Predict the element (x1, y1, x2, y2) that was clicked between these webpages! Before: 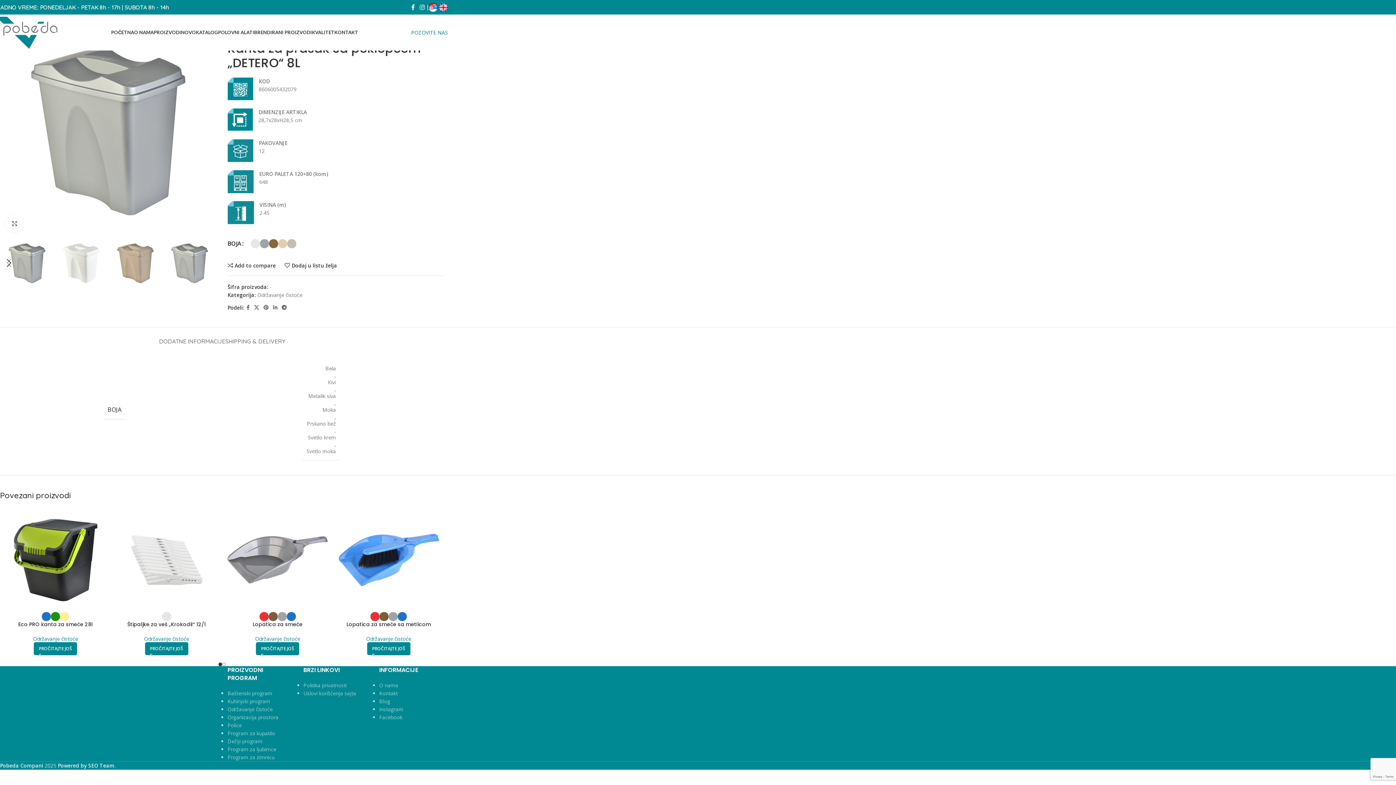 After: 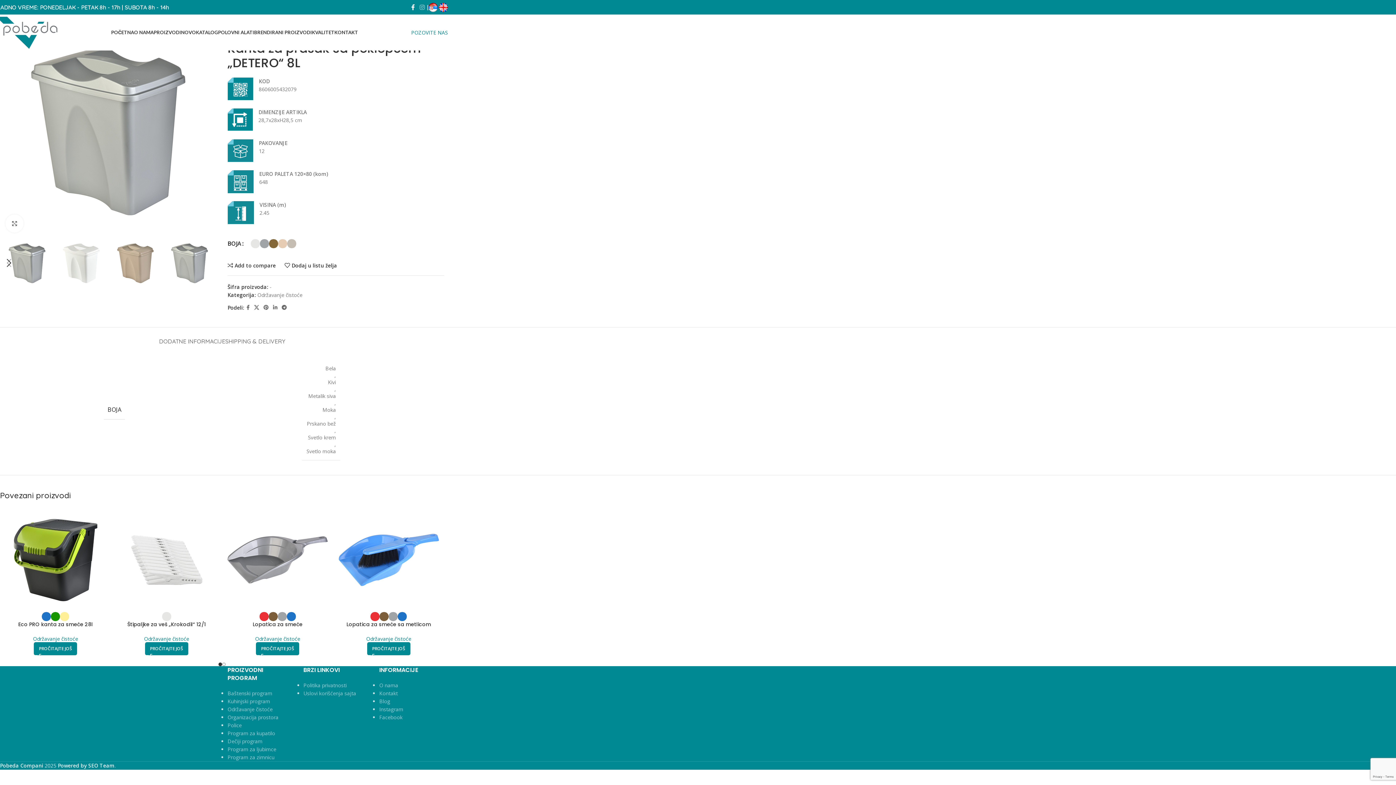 Action: label: Instagram social link bbox: (417, 1, 427, 12)